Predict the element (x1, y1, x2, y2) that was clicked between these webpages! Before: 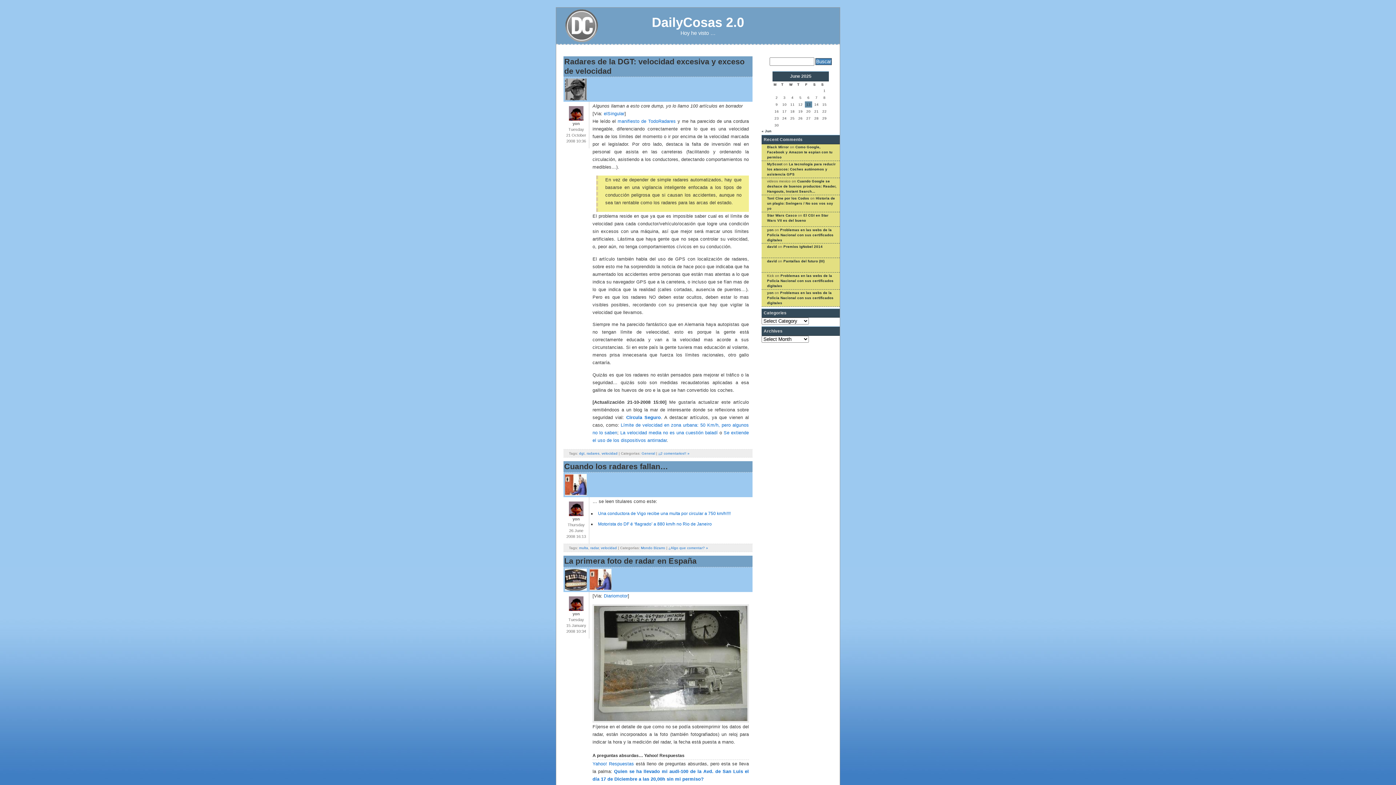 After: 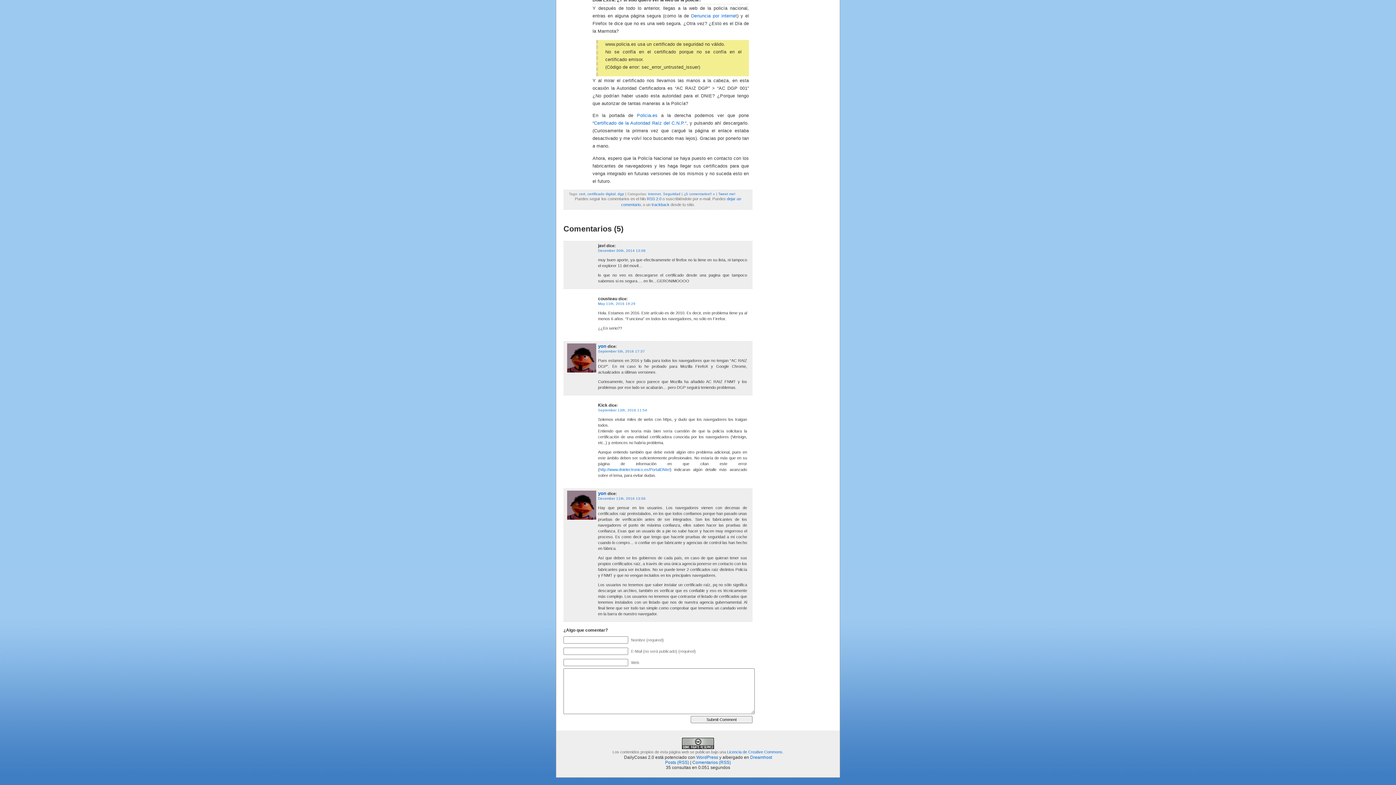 Action: bbox: (767, 273, 833, 287) label: Problemas en las webs de la Policía Nacional con sus certificados digitales